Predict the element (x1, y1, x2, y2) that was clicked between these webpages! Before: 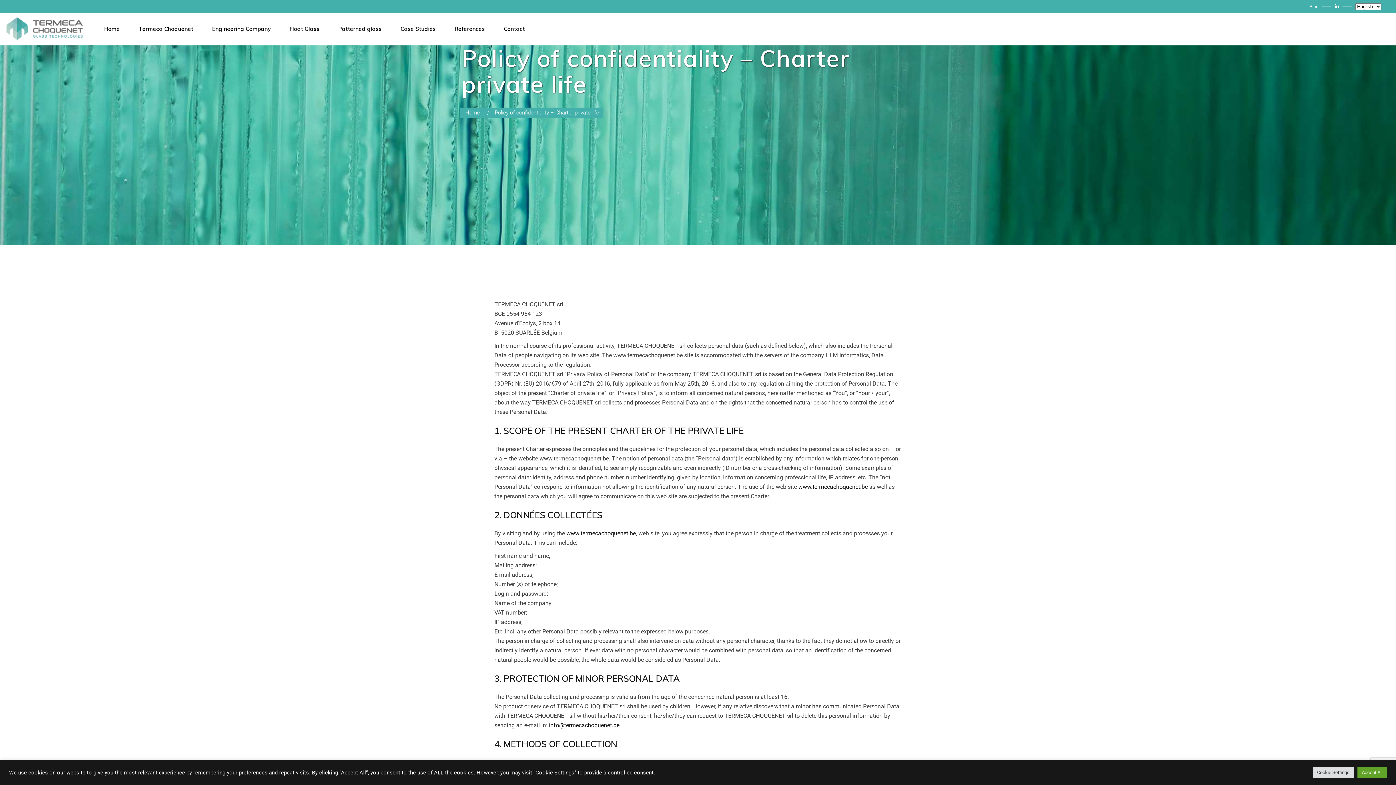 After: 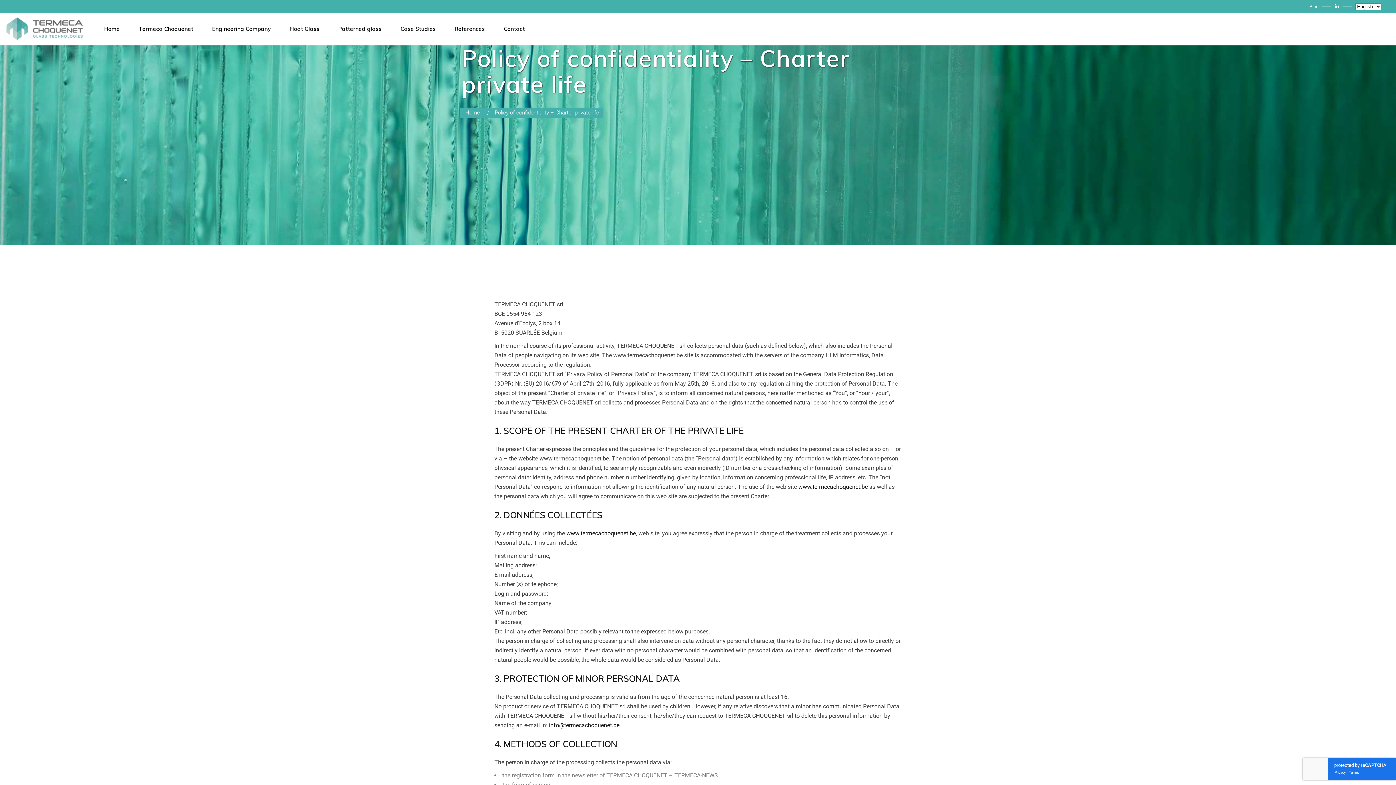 Action: bbox: (1357, 767, 1387, 778) label: Accept All